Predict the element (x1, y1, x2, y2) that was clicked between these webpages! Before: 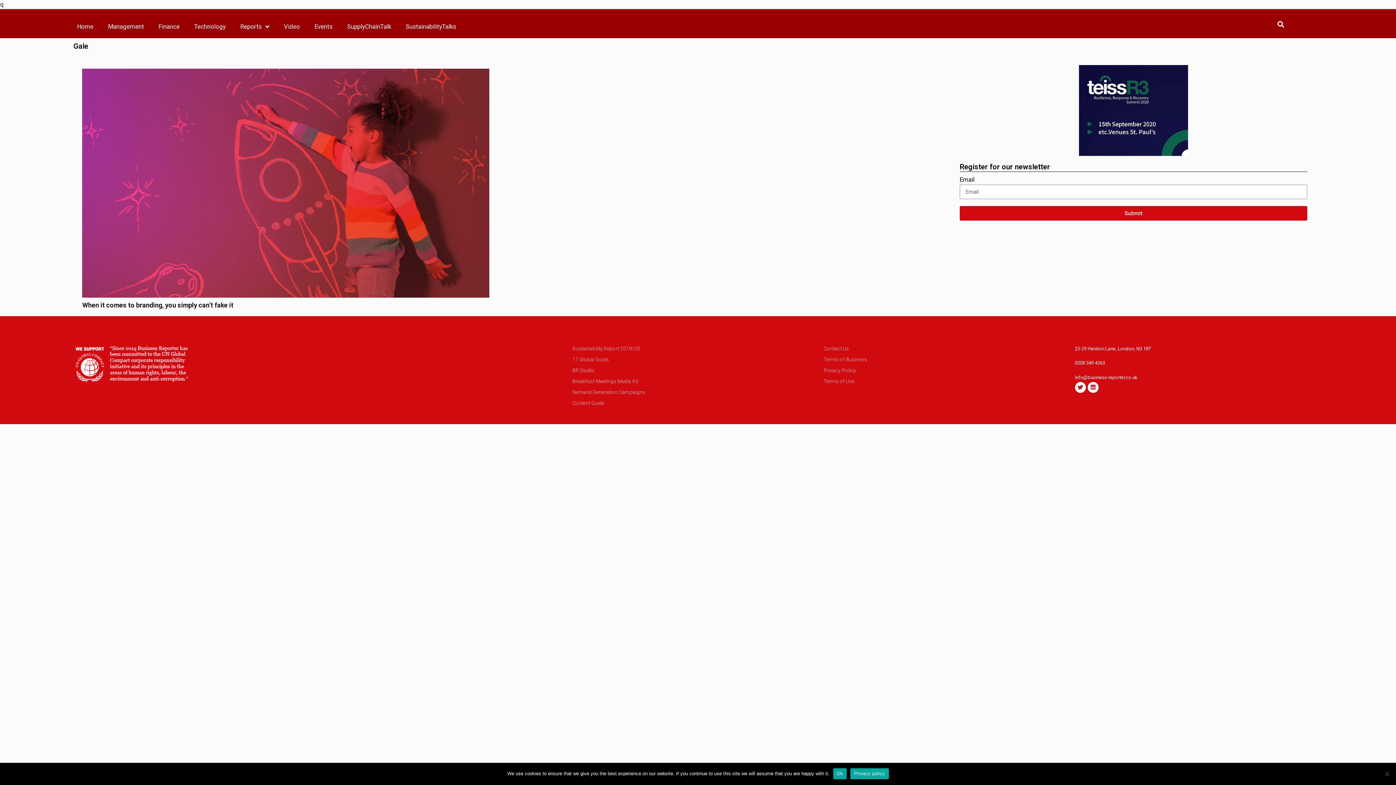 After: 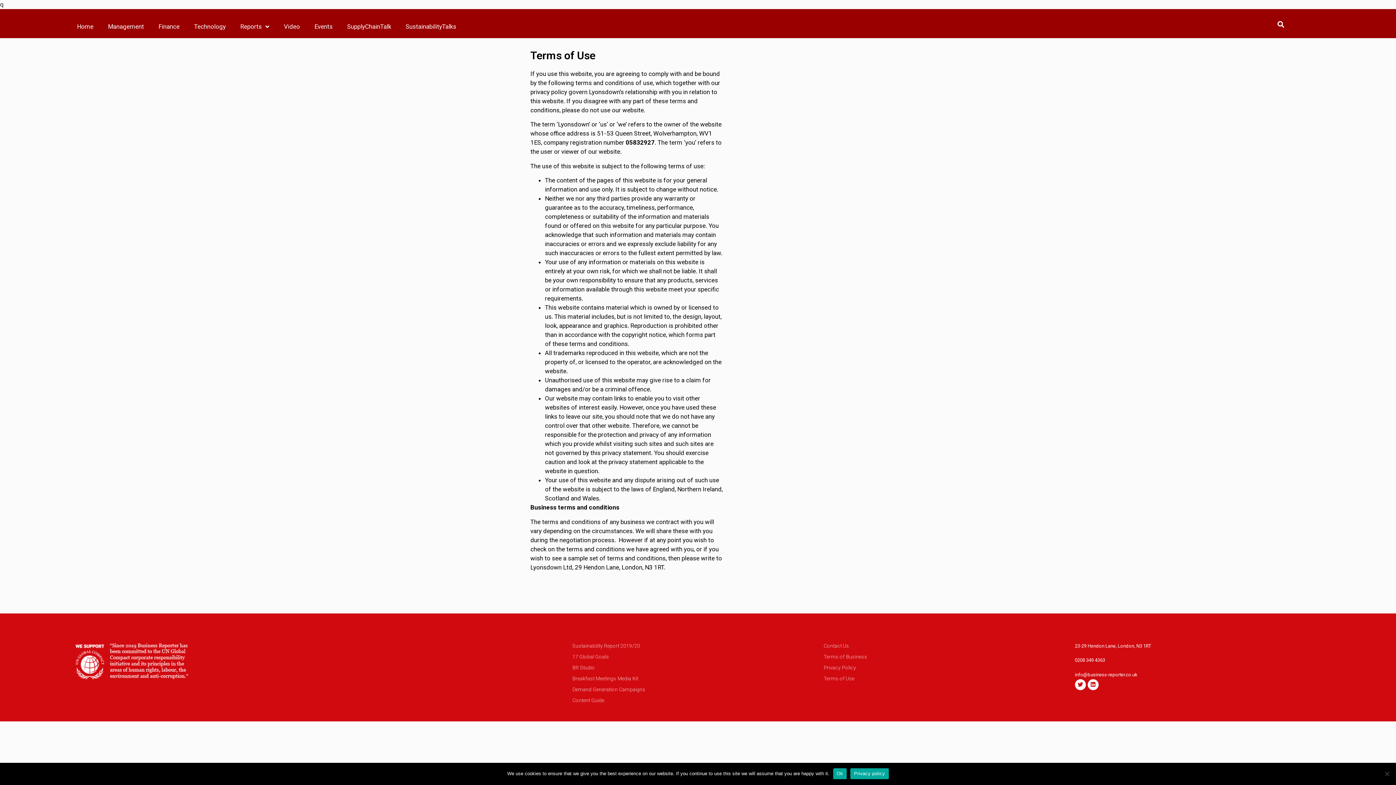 Action: label: Terms of Use bbox: (823, 377, 1075, 386)